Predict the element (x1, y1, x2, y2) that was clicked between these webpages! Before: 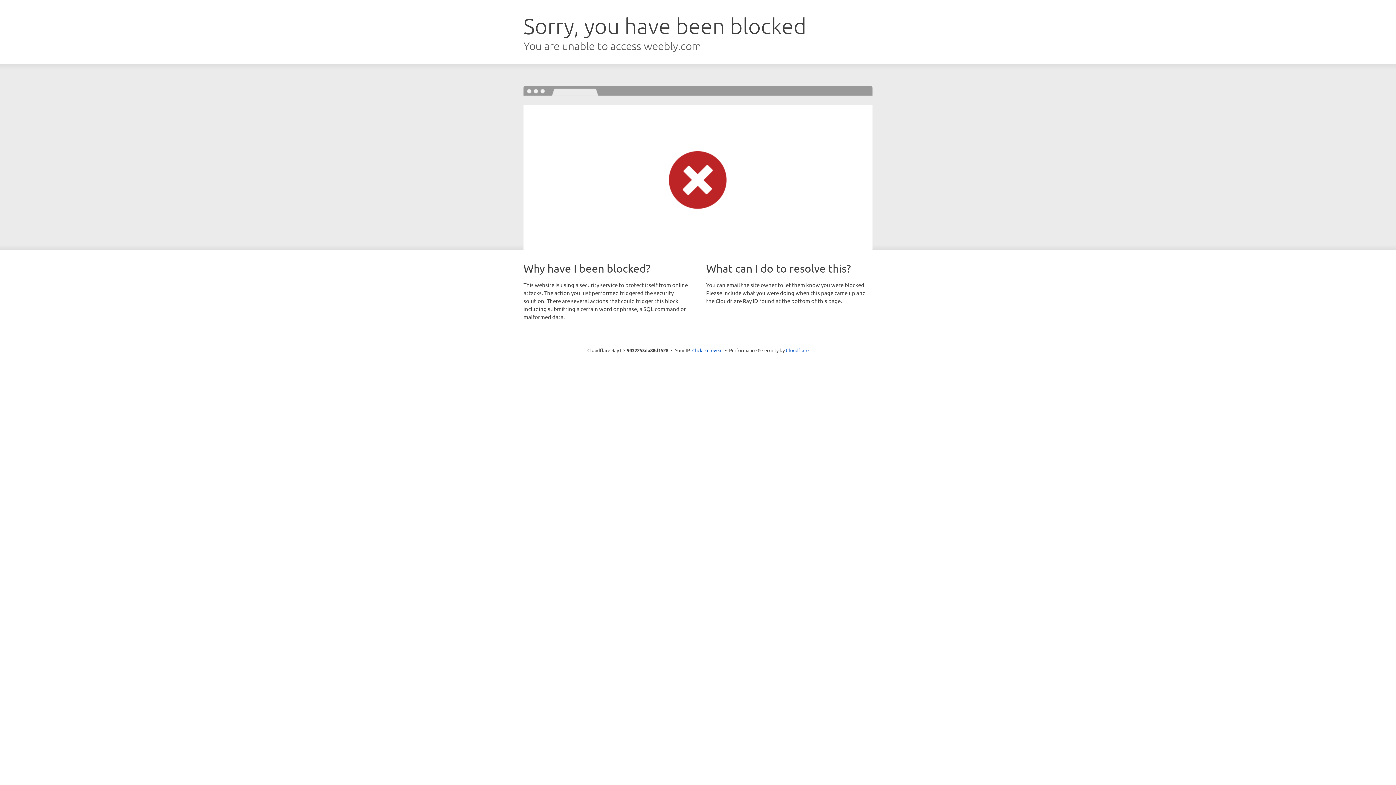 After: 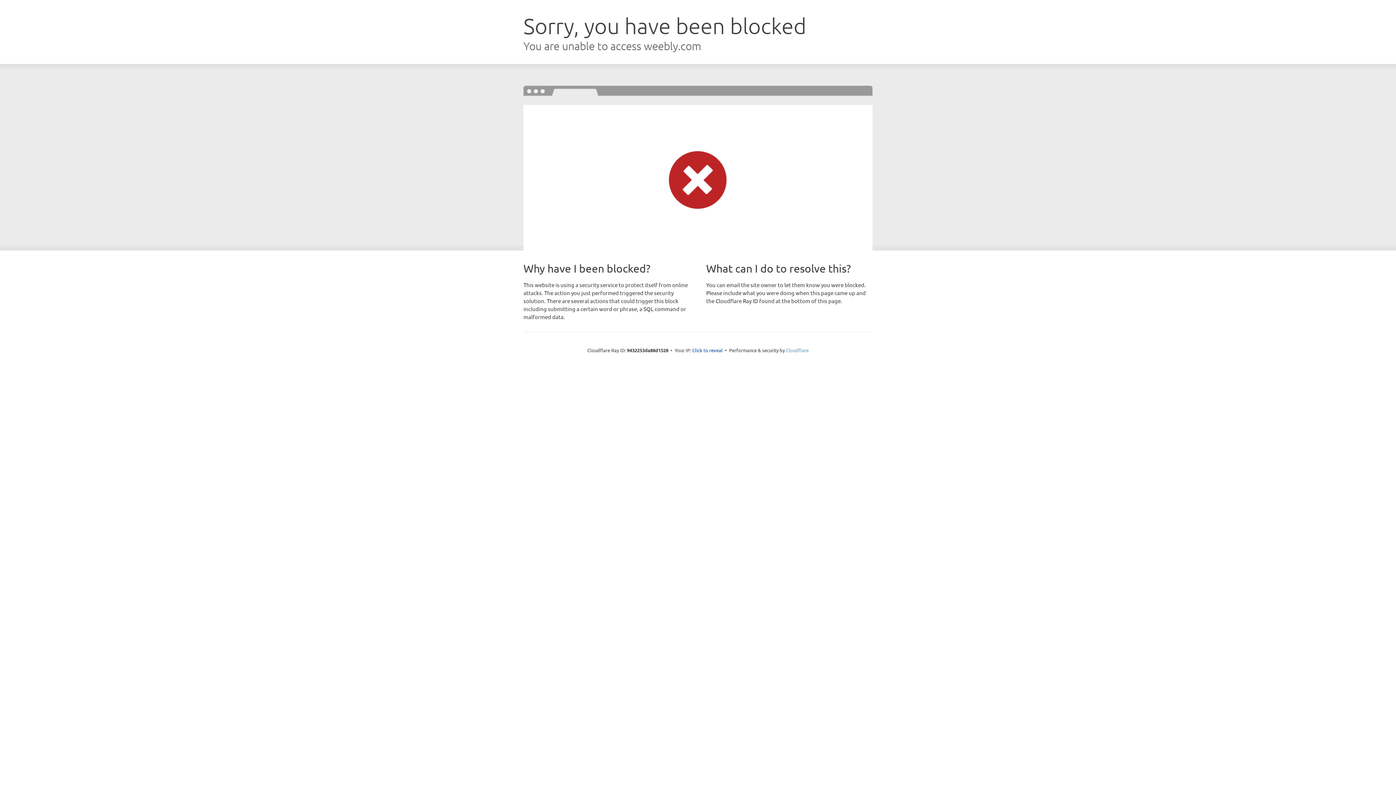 Action: label: Cloudflare bbox: (786, 347, 808, 353)